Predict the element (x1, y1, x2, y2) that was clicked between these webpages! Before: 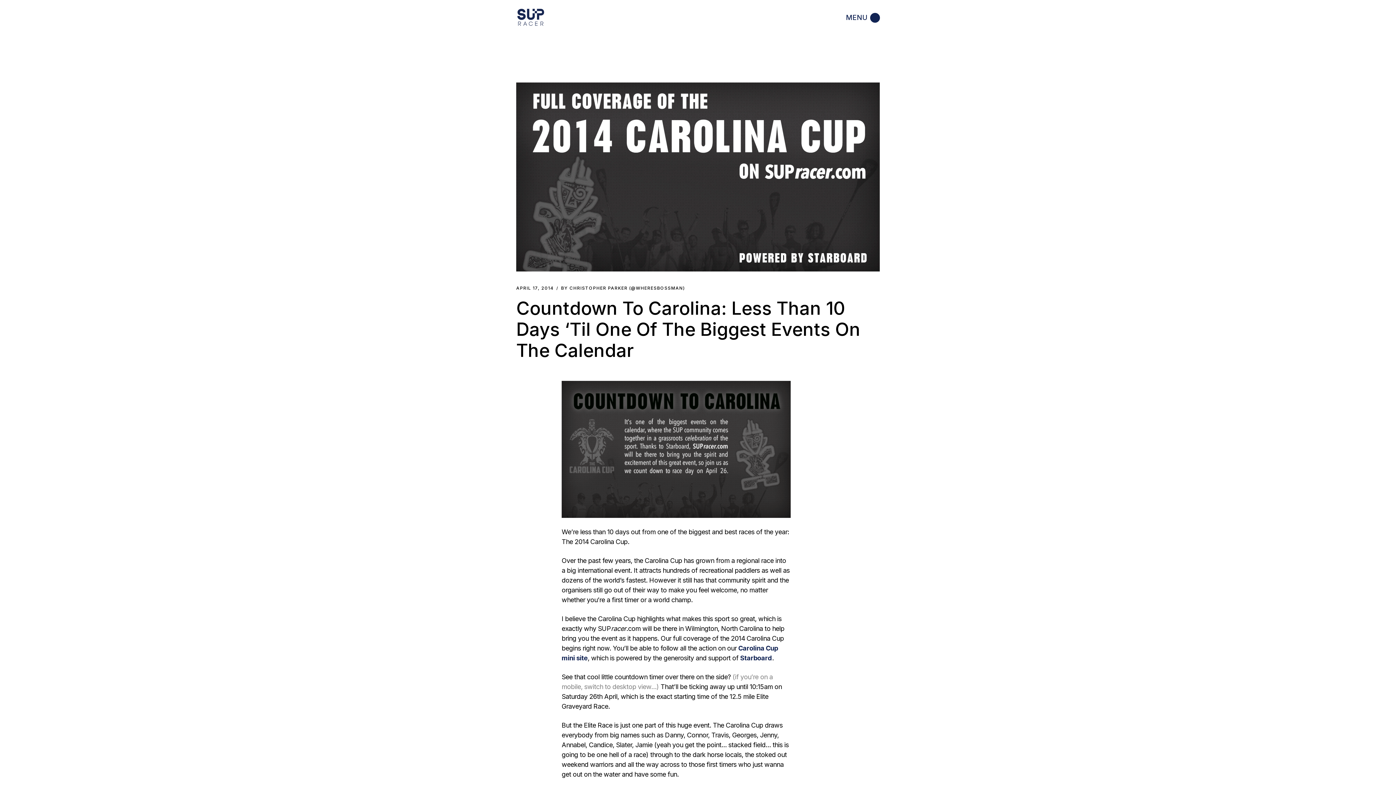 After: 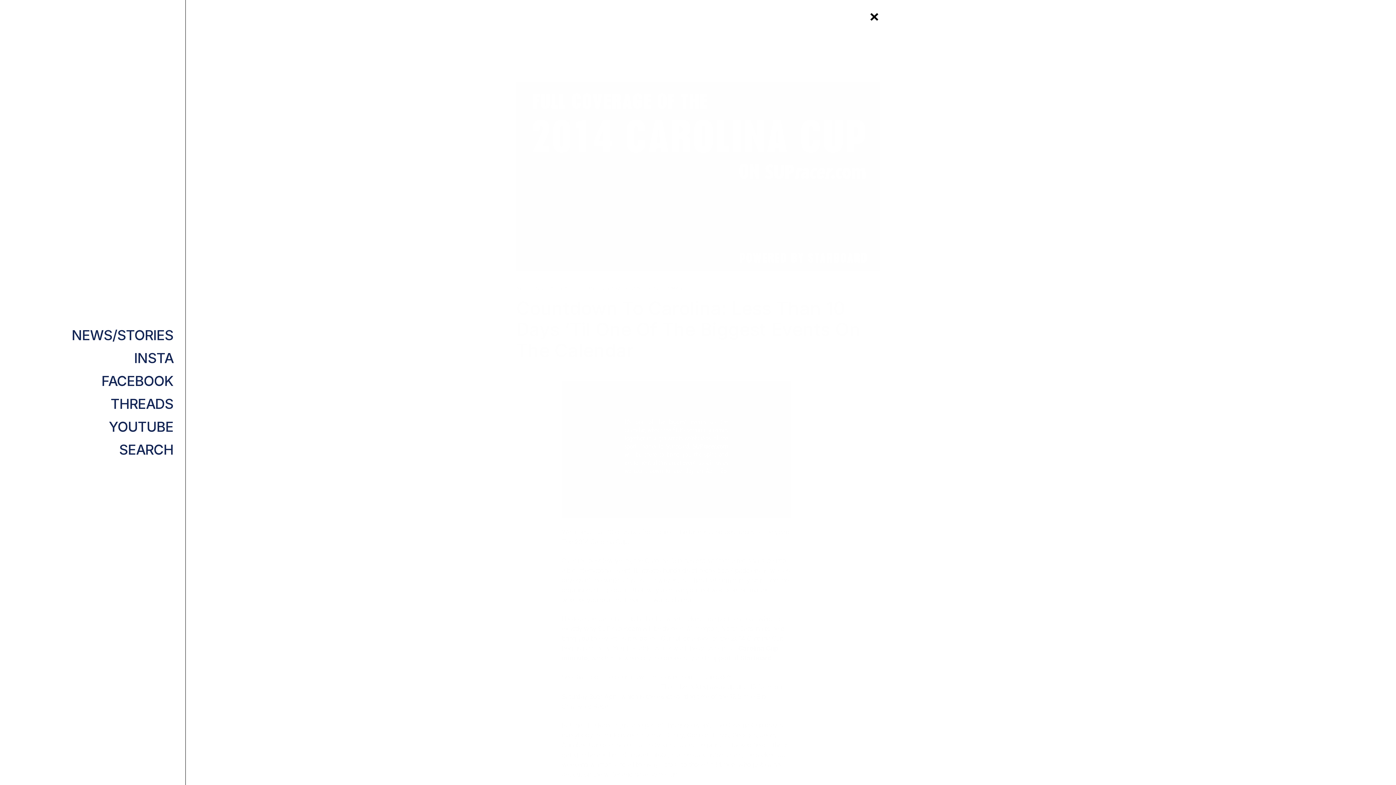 Action: bbox: (846, 12, 880, 22) label: MENU